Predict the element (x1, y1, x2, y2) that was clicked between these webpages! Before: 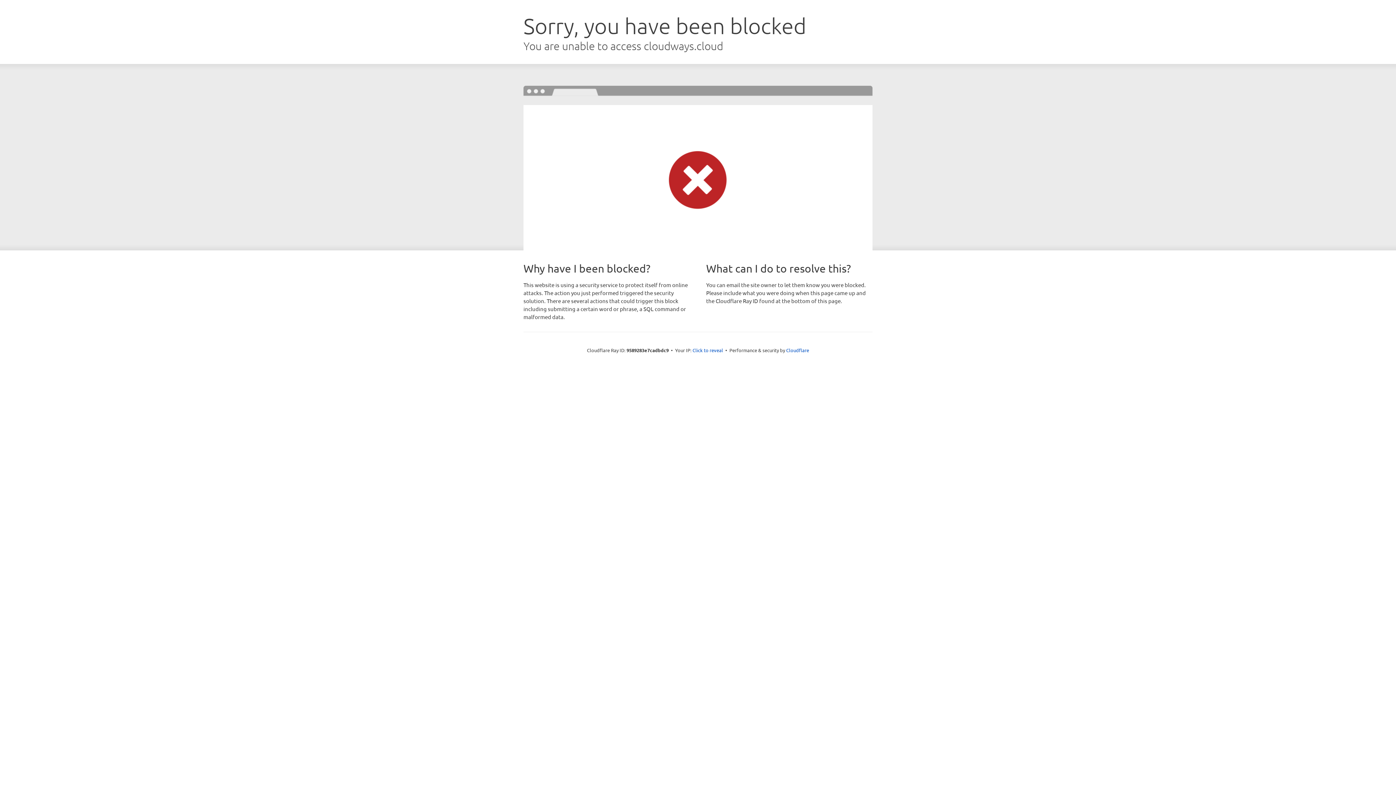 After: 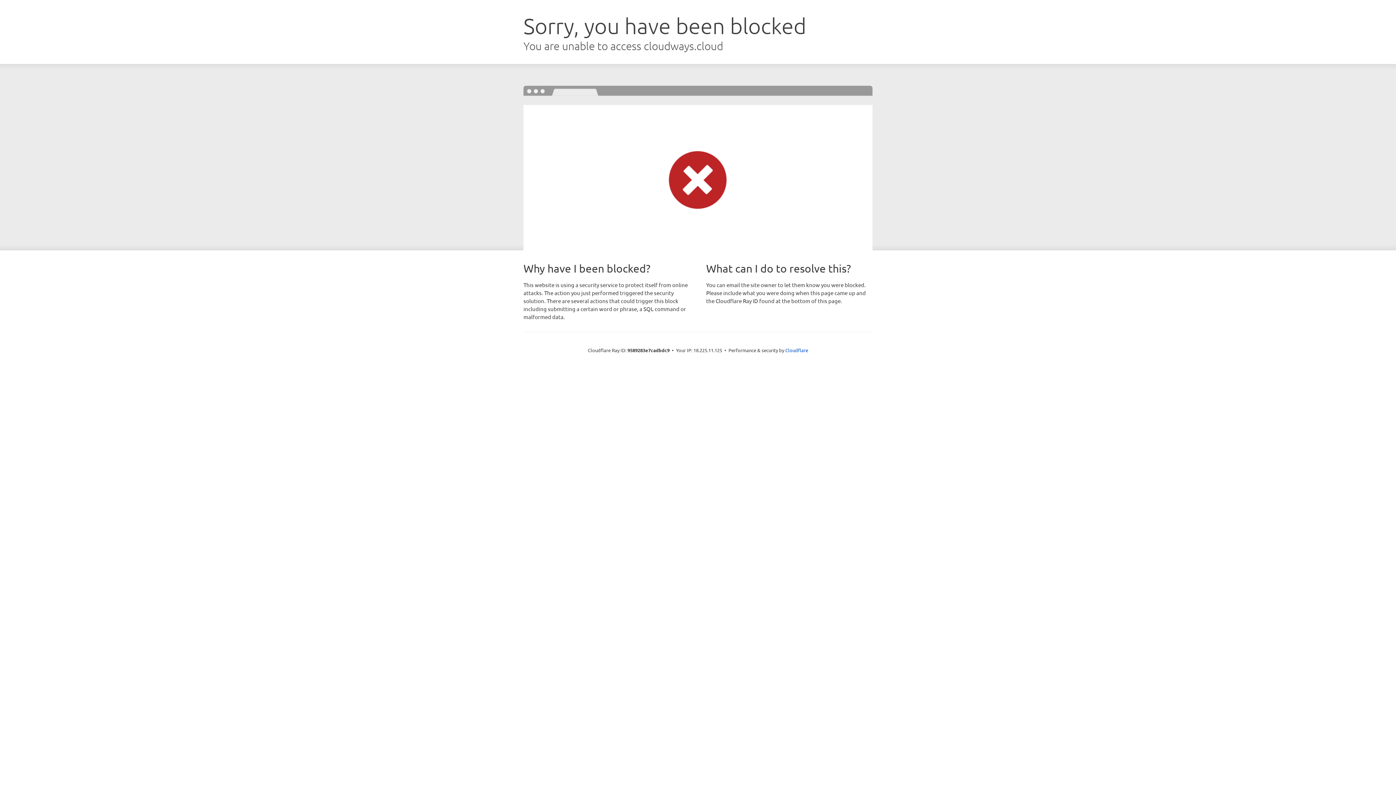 Action: label: Click to reveal bbox: (692, 346, 723, 353)